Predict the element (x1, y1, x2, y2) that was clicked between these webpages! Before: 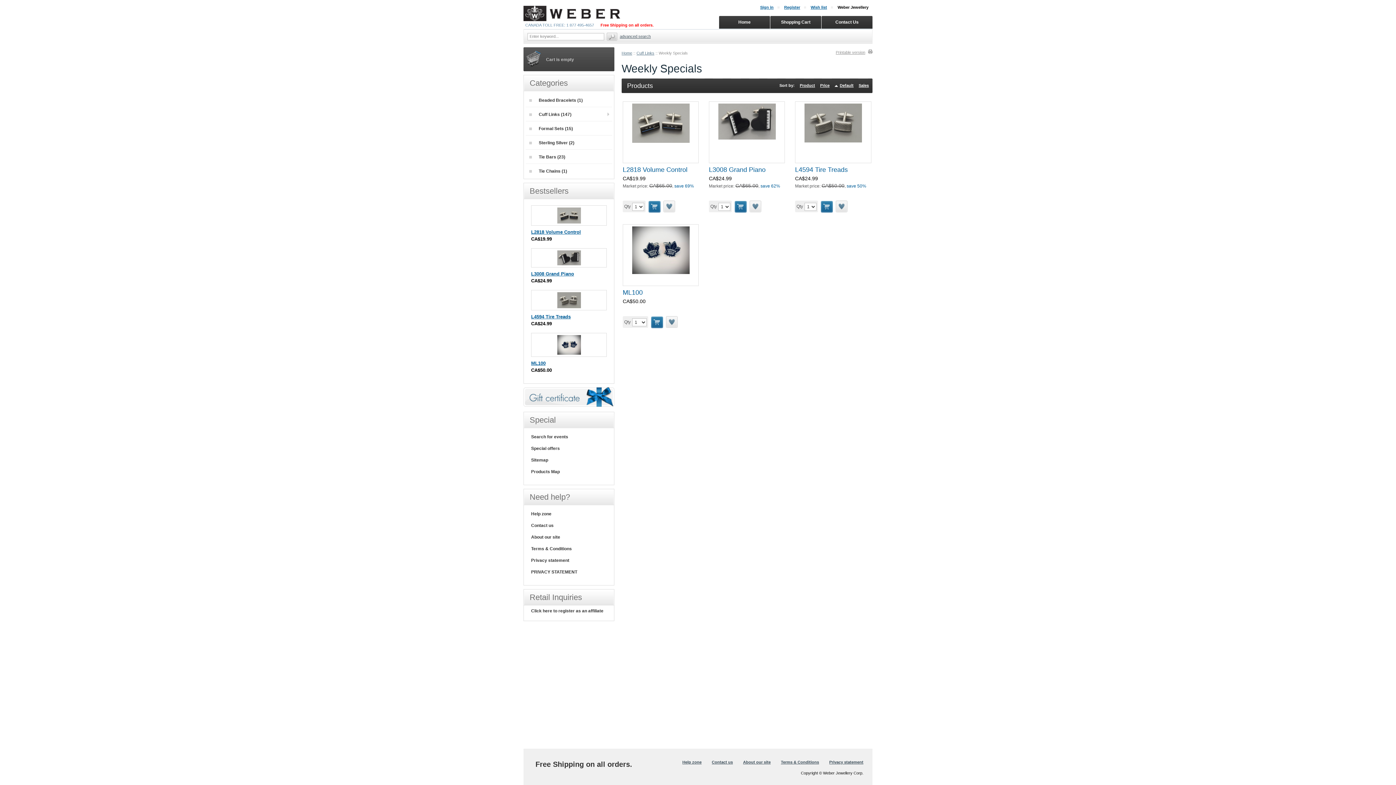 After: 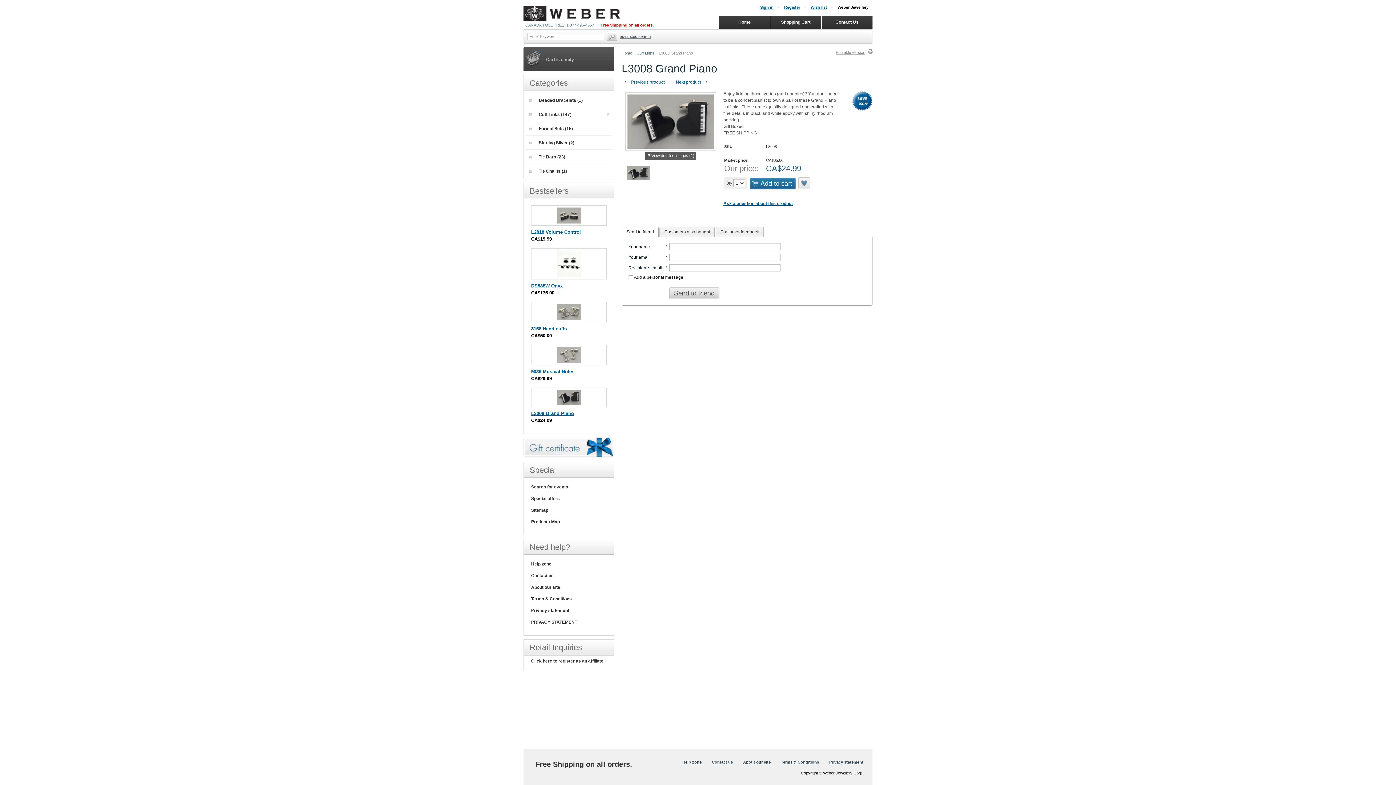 Action: bbox: (557, 261, 580, 266)